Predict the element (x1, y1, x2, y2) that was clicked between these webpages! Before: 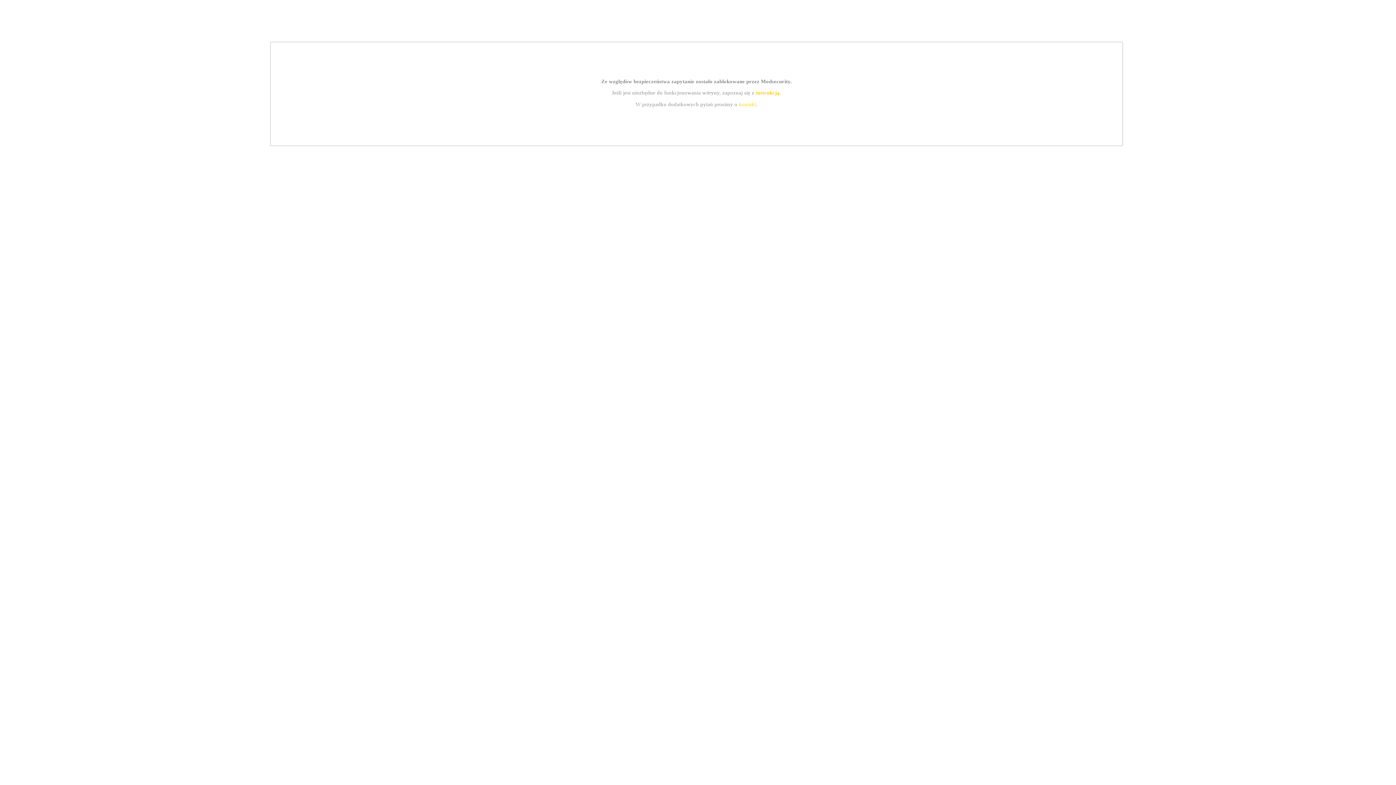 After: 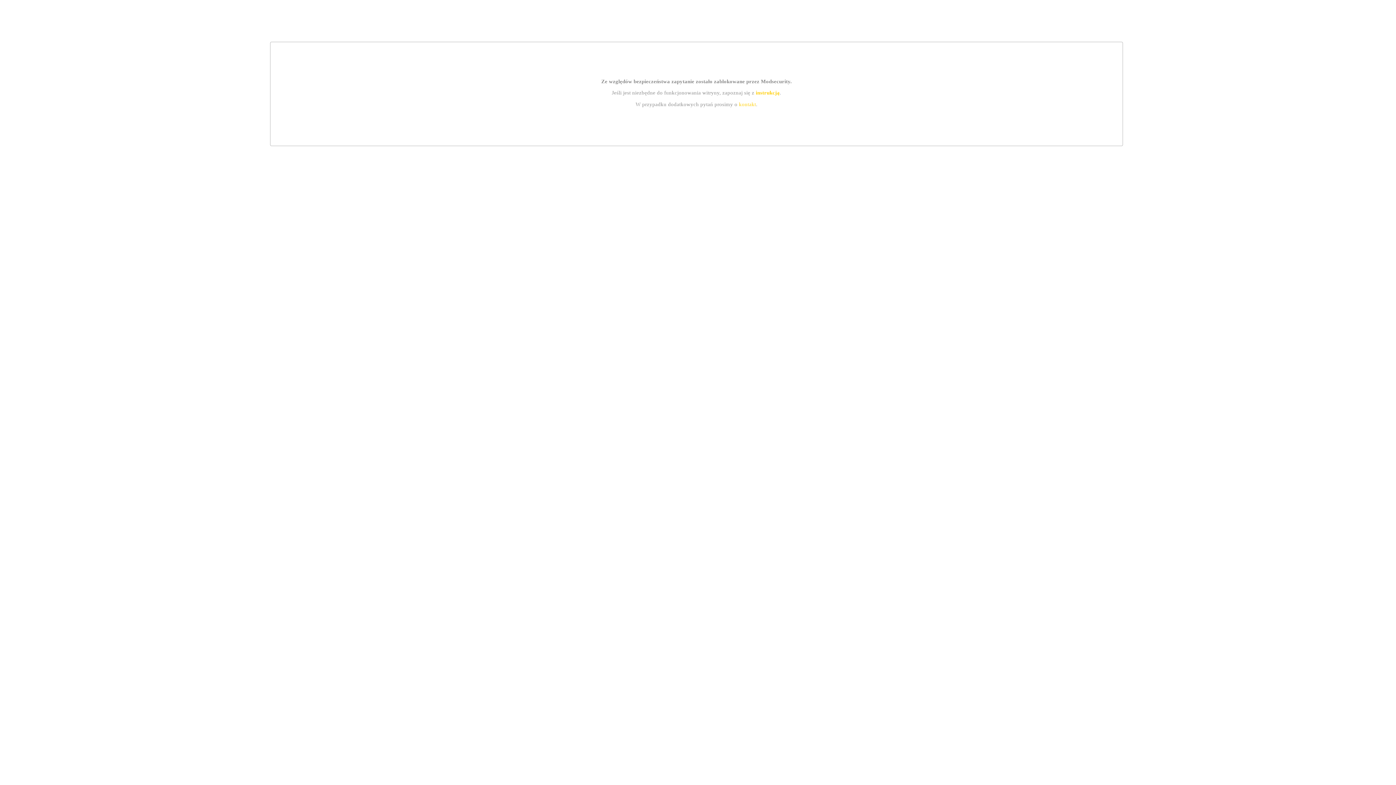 Action: label: instrukcją bbox: (755, 89, 779, 95)